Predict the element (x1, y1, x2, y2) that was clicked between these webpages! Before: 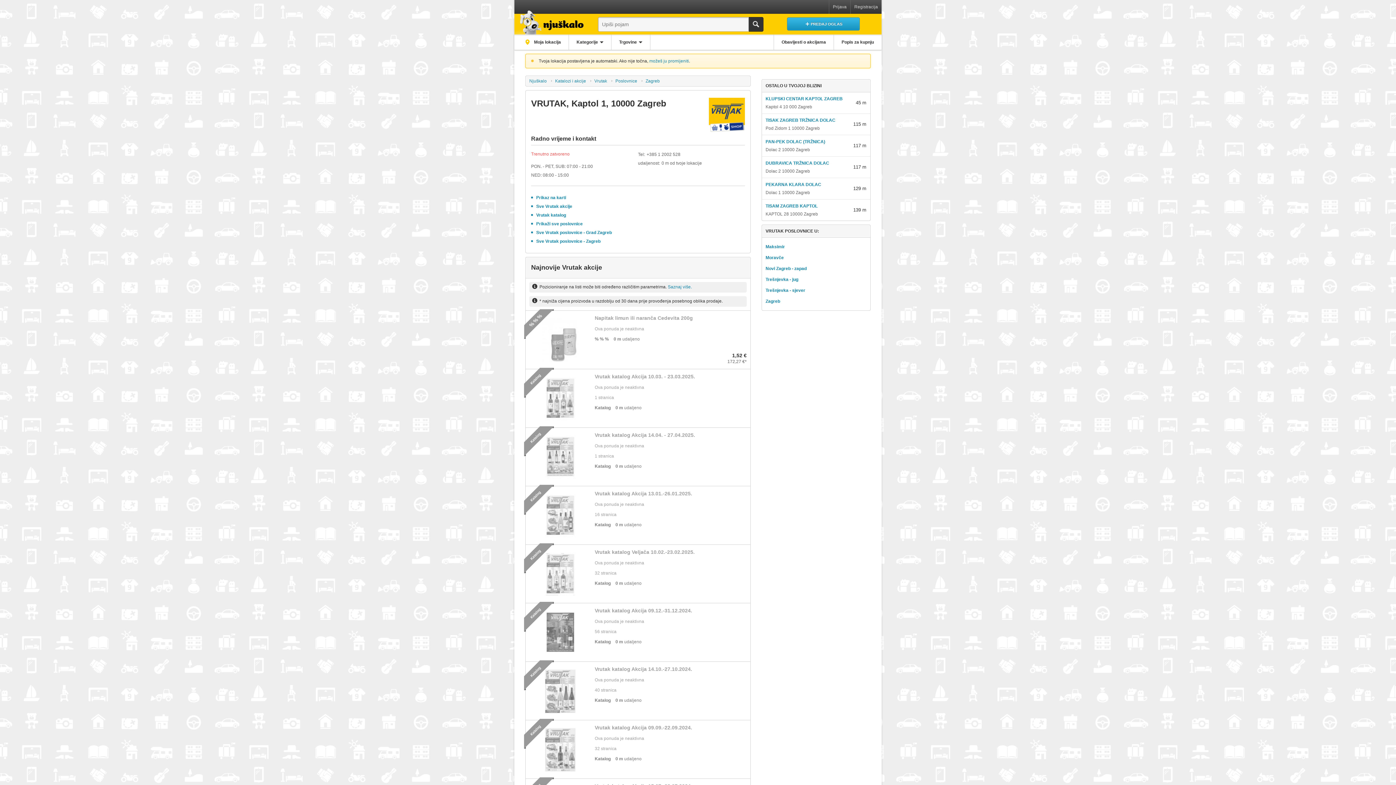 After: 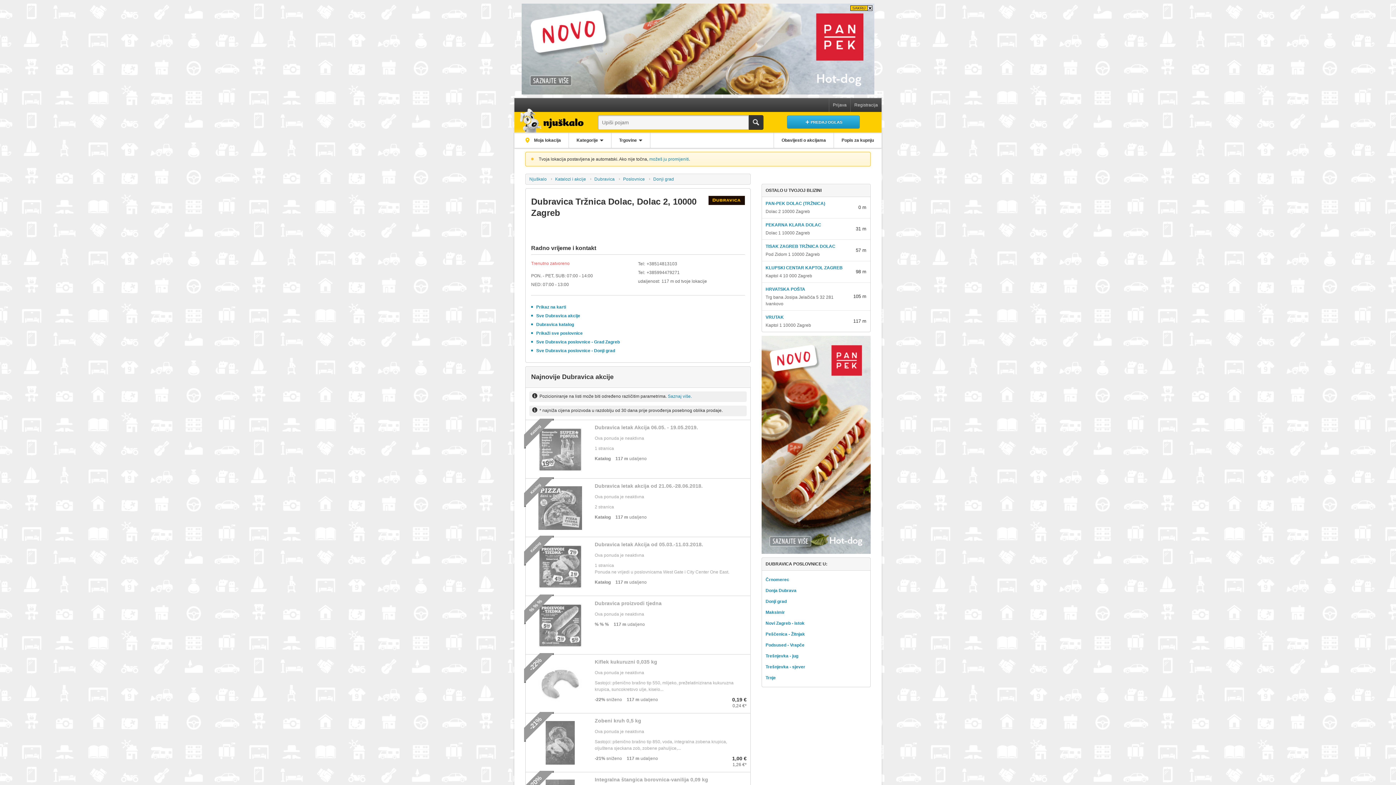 Action: bbox: (765, 159, 829, 166) label: DUBRAVICA TRŽNICA DOLAC